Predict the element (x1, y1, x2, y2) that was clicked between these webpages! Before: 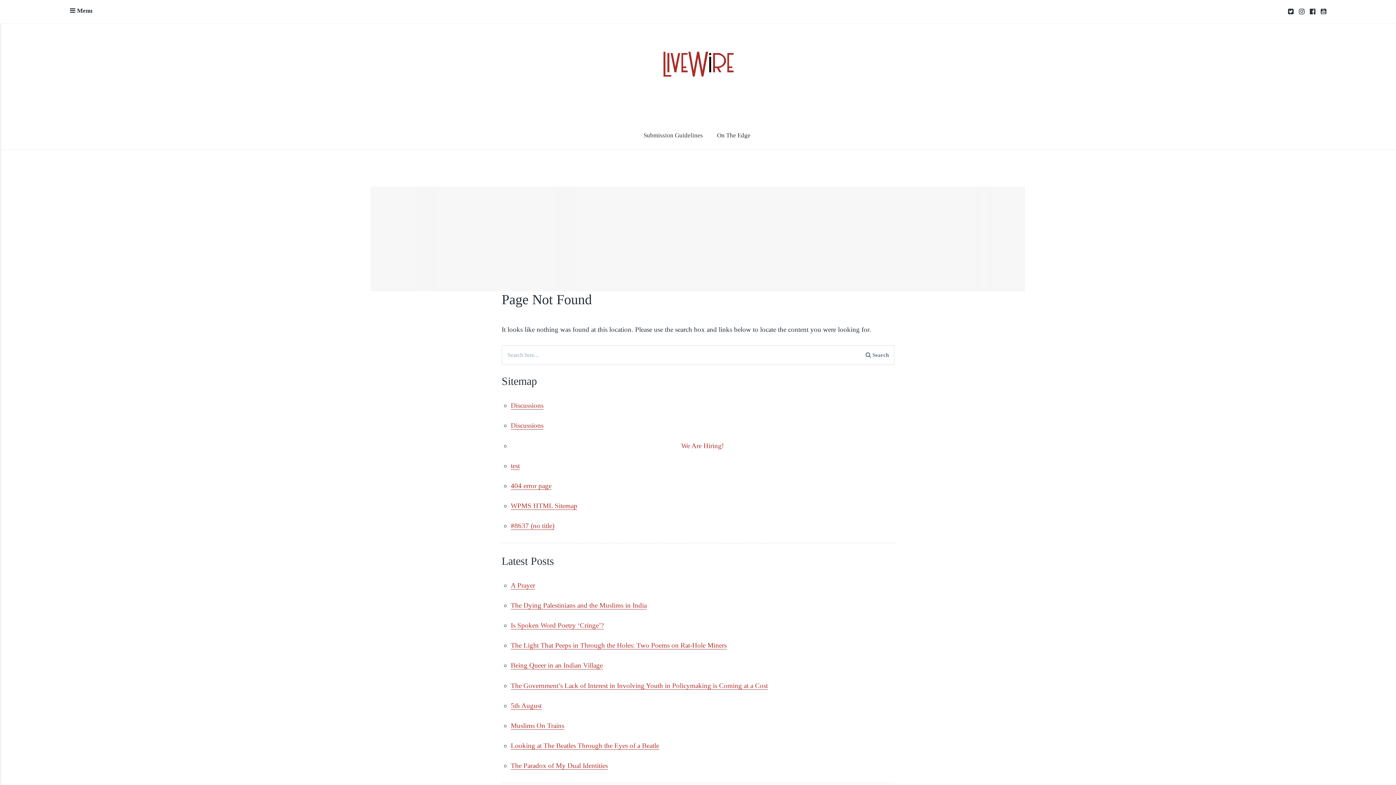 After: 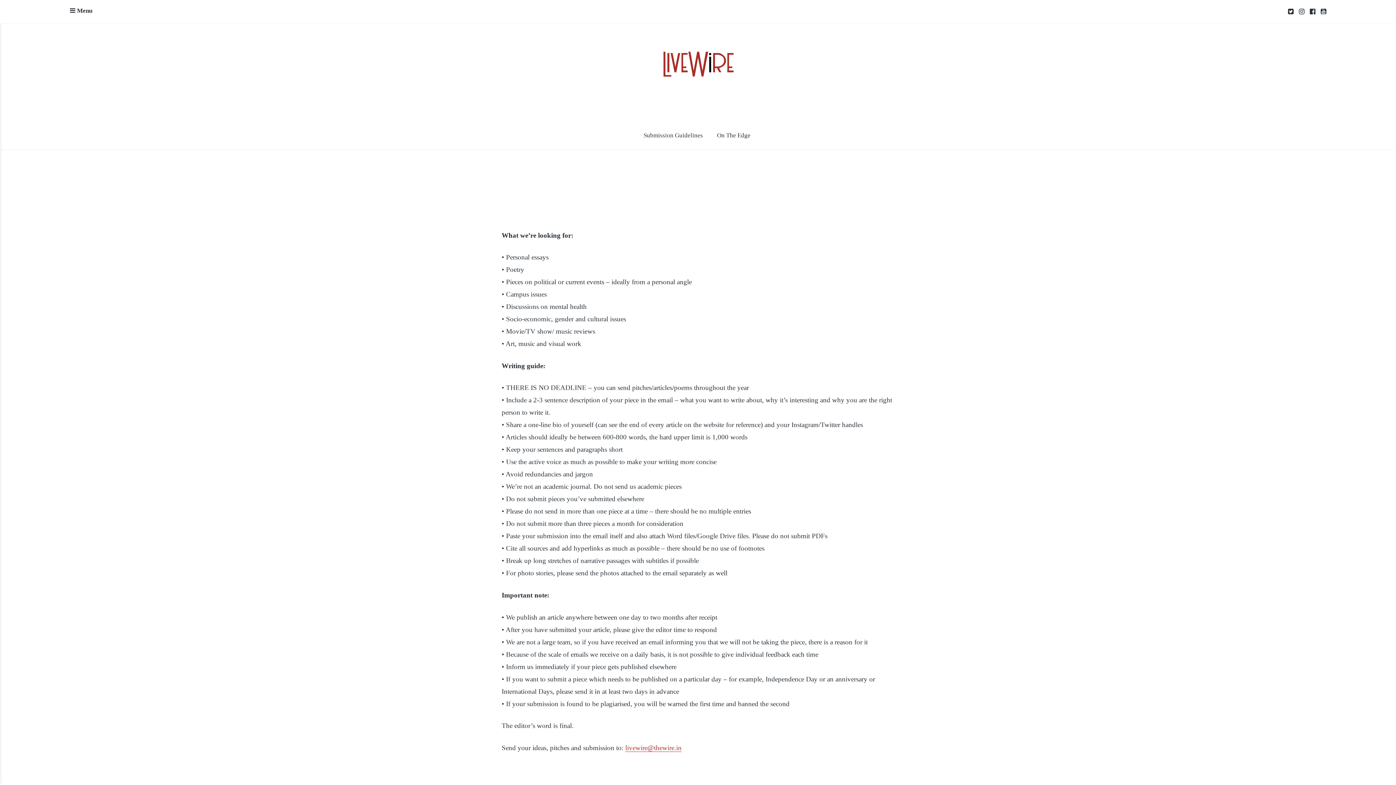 Action: bbox: (636, 120, 710, 150) label: Submission Guidelines